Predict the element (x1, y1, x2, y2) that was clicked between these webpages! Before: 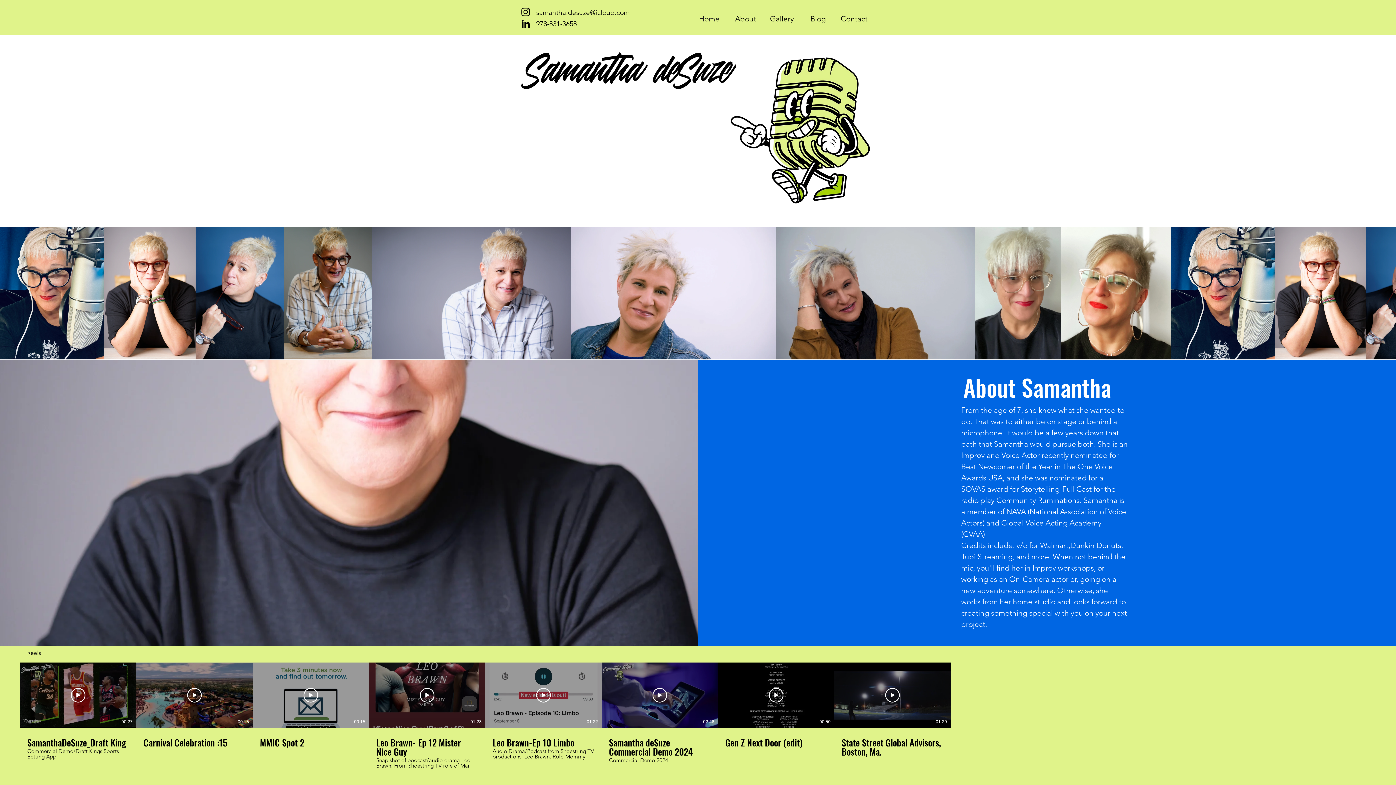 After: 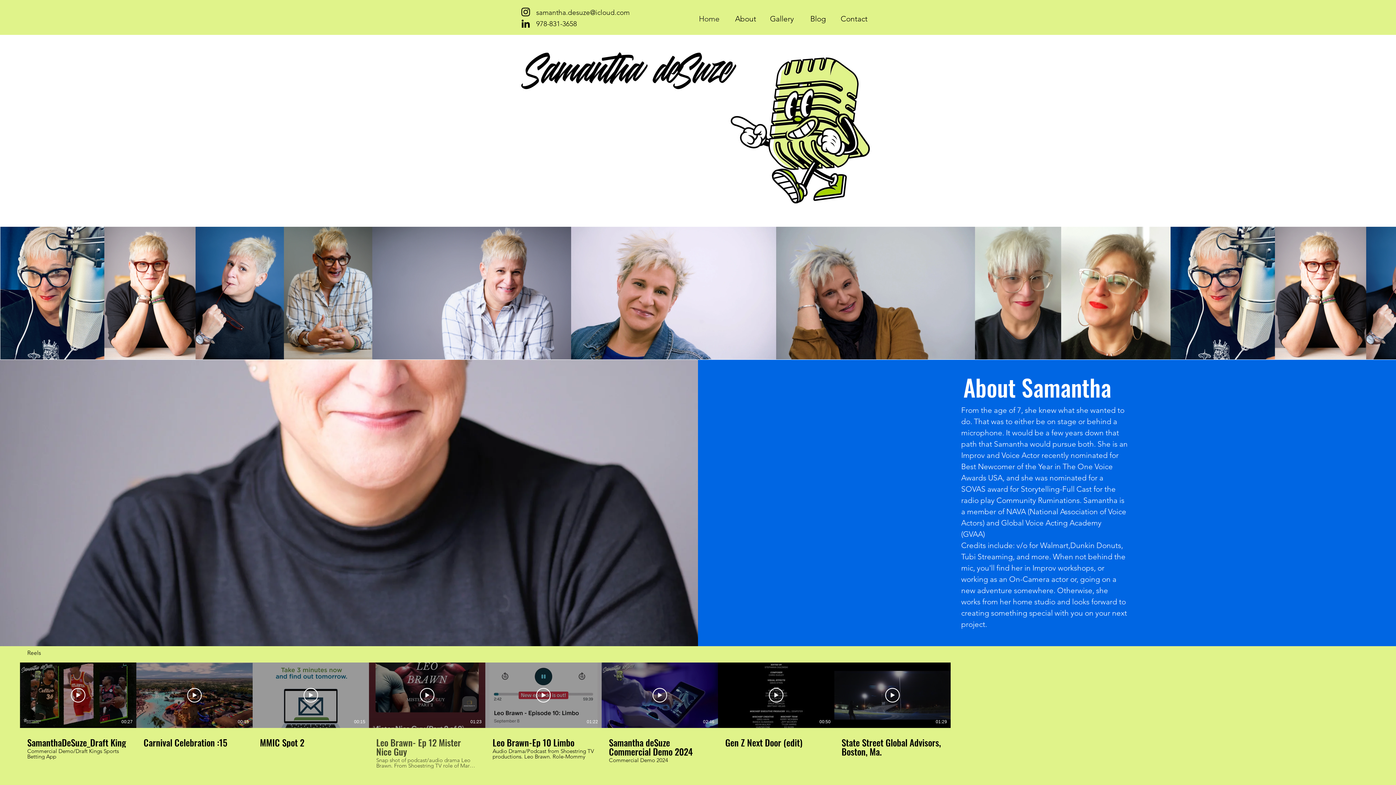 Action: bbox: (369, 728, 485, 769) label: Leo Brawn- Ep 12 Mister Nice Guy
Snap shot of podcast/audio drama Leo Brawn. From Shoestring TV role of Margot Muldoon